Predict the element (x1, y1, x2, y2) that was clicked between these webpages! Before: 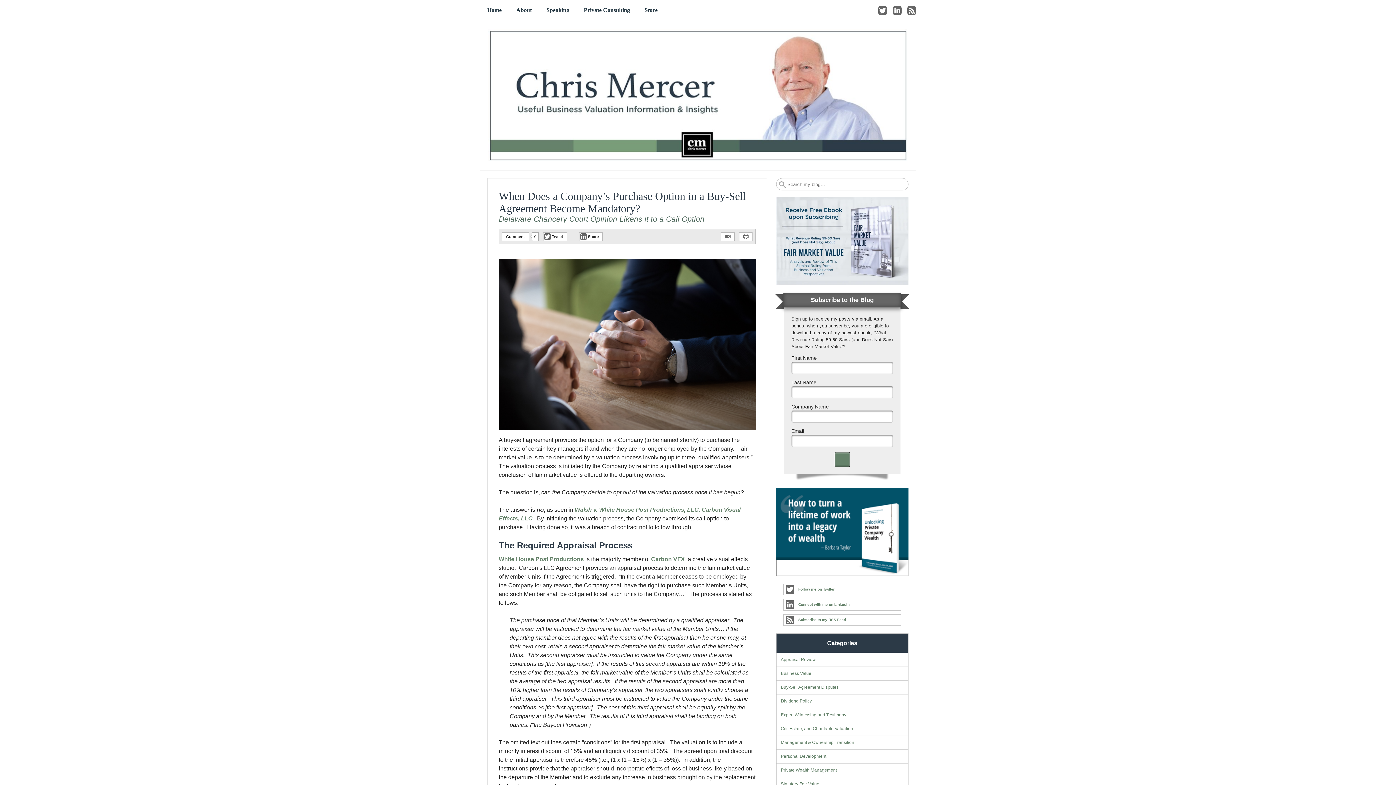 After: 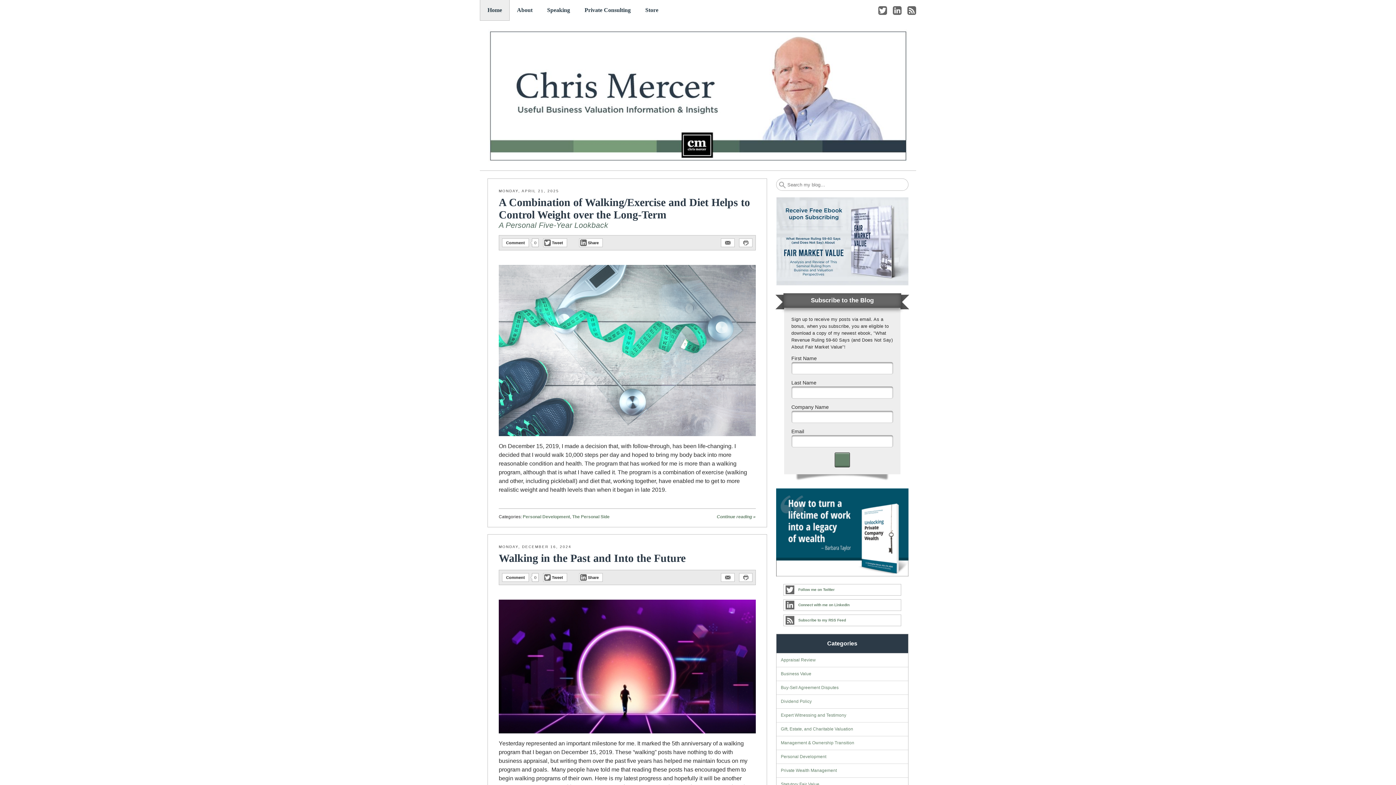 Action: label: Home bbox: (480, 0, 509, 20)